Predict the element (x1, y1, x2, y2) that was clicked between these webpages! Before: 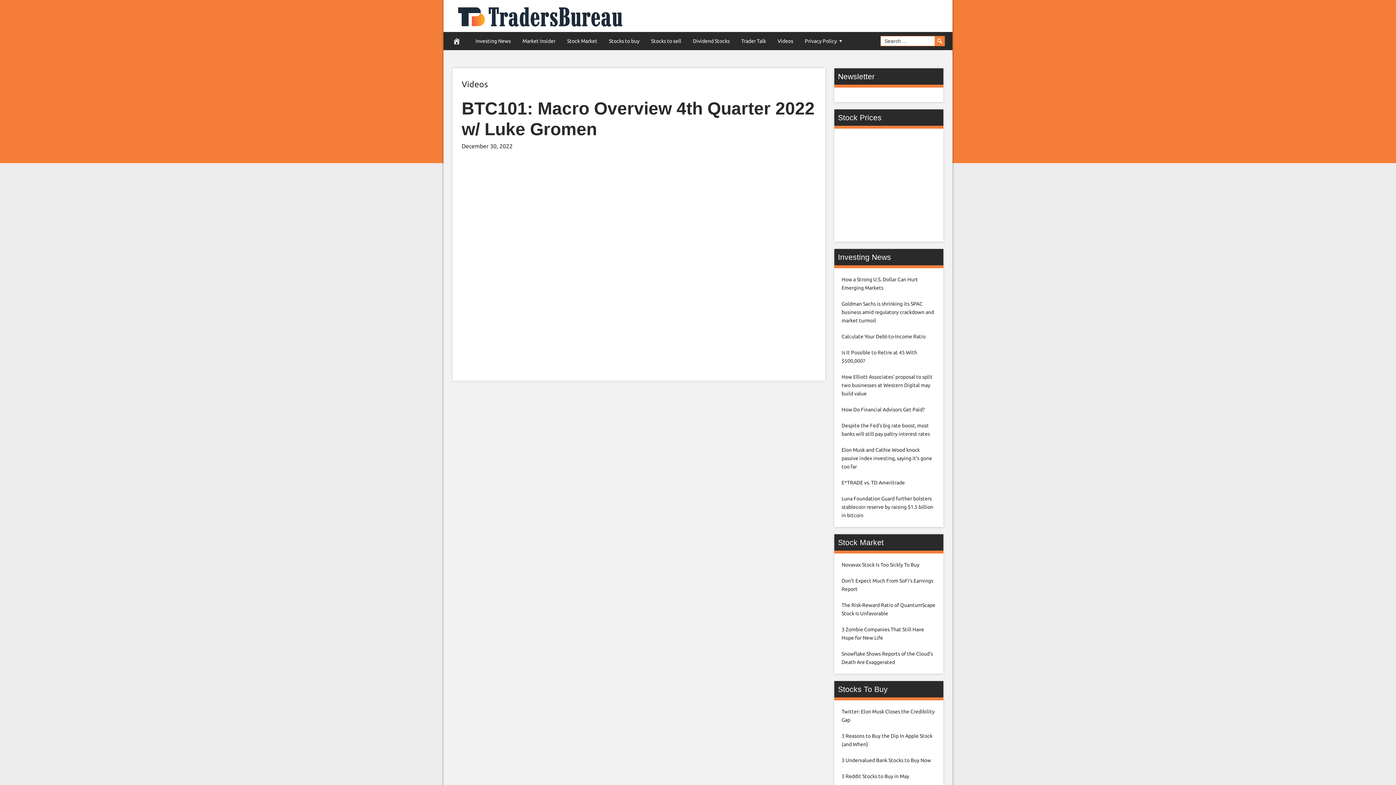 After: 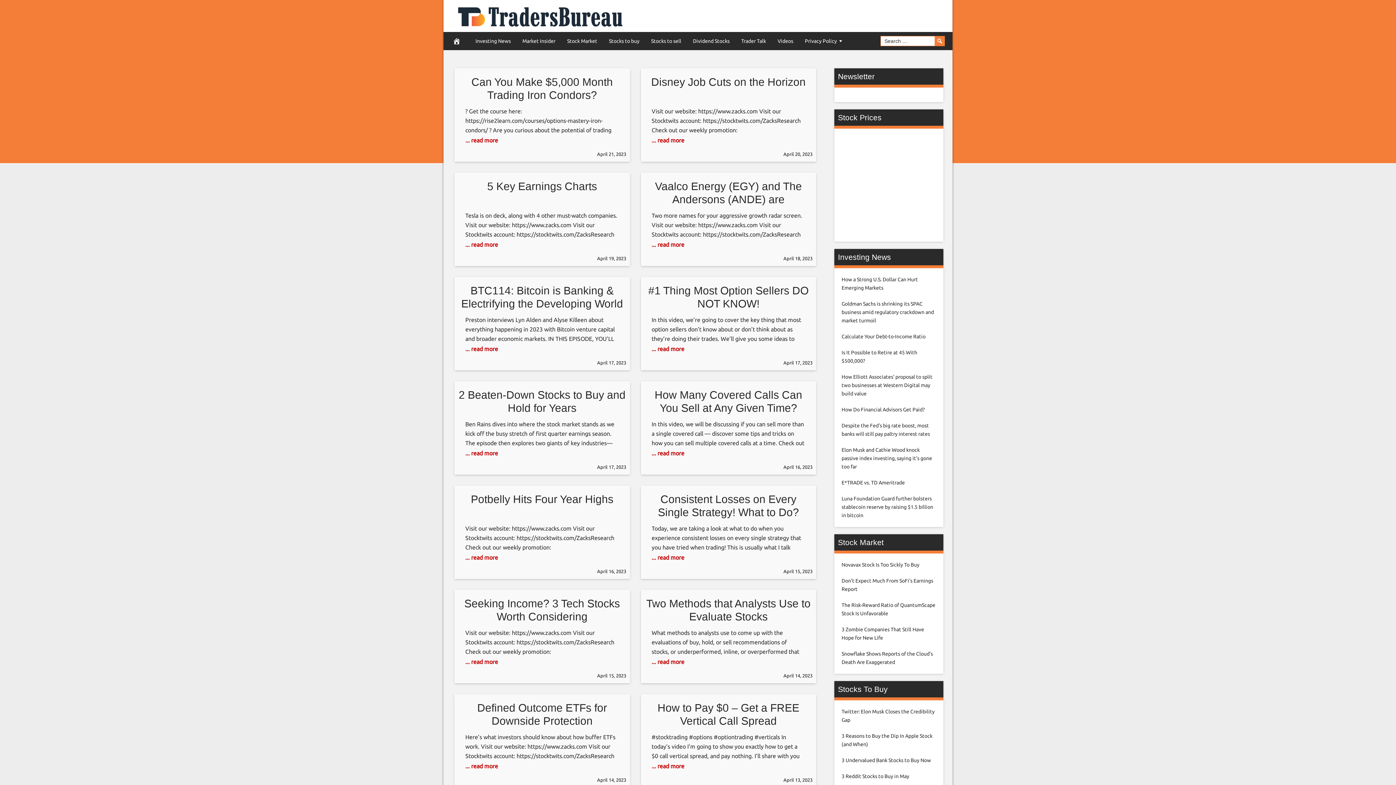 Action: bbox: (452, 7, 1238, 26)